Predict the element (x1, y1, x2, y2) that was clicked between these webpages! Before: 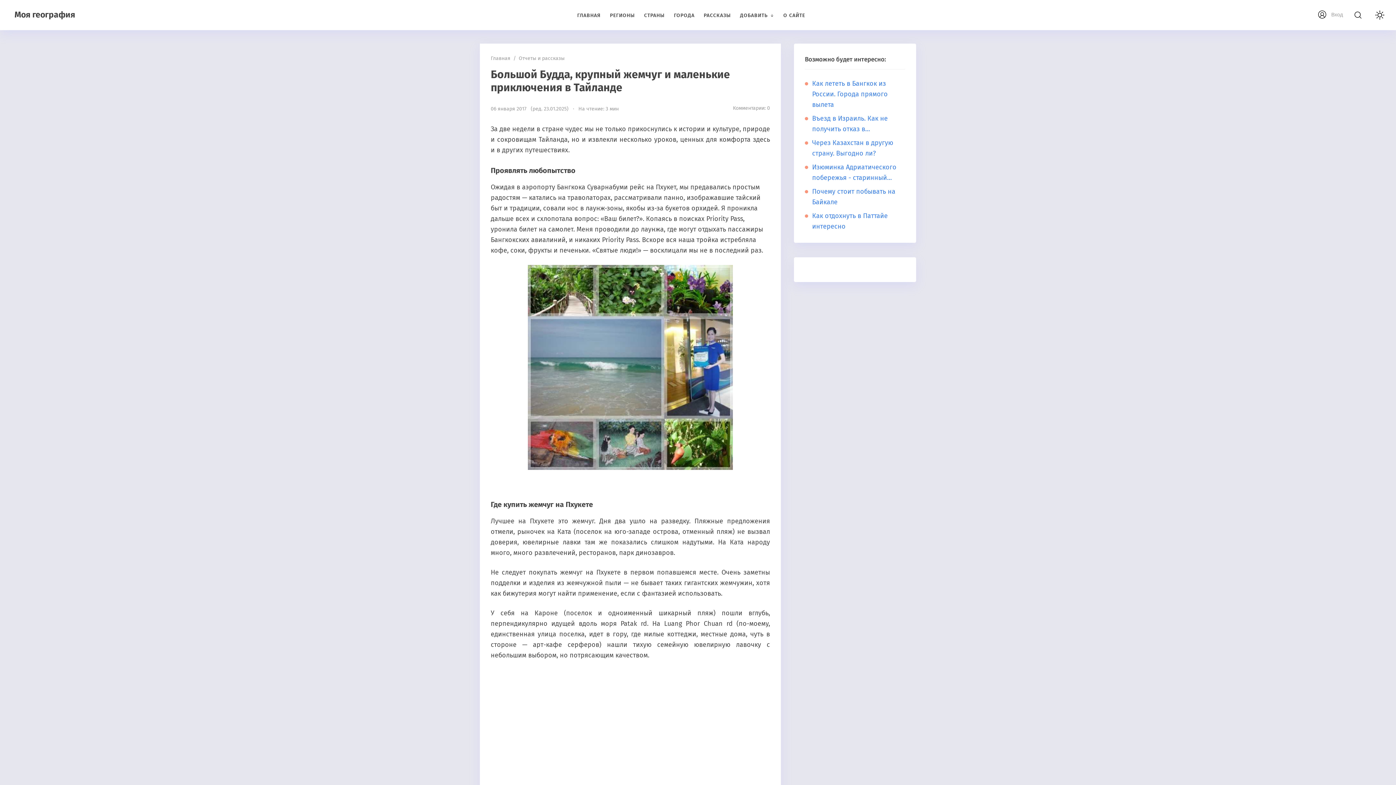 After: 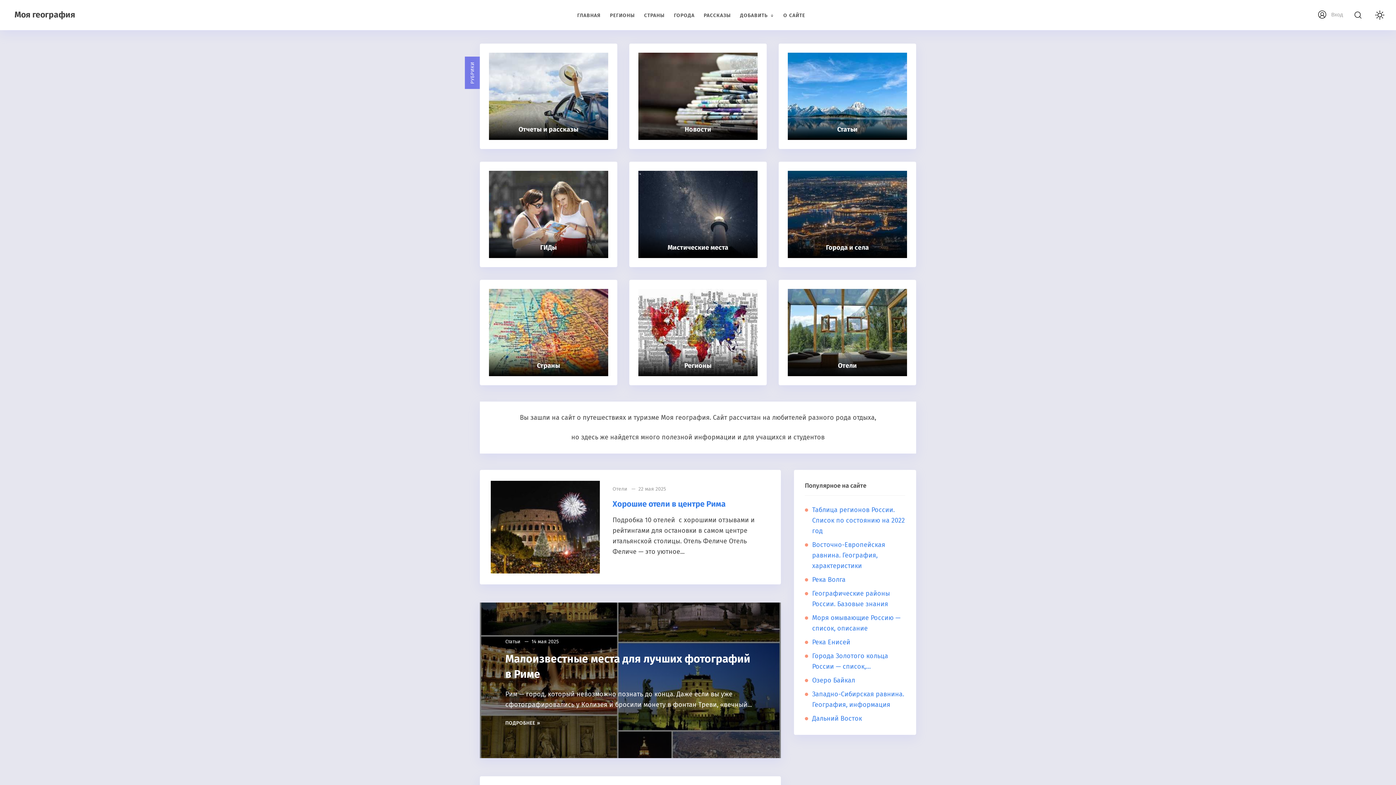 Action: label: Главная bbox: (490, 55, 510, 61)